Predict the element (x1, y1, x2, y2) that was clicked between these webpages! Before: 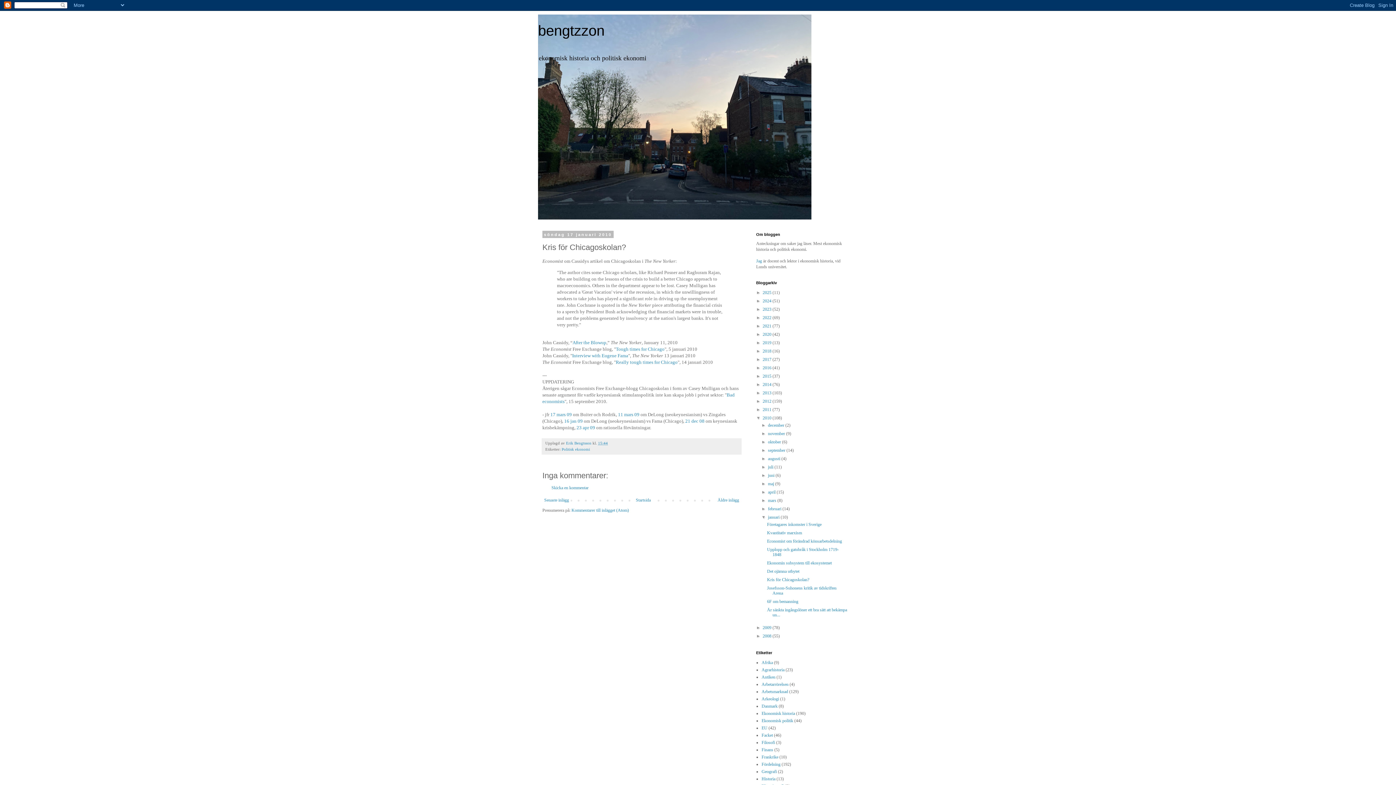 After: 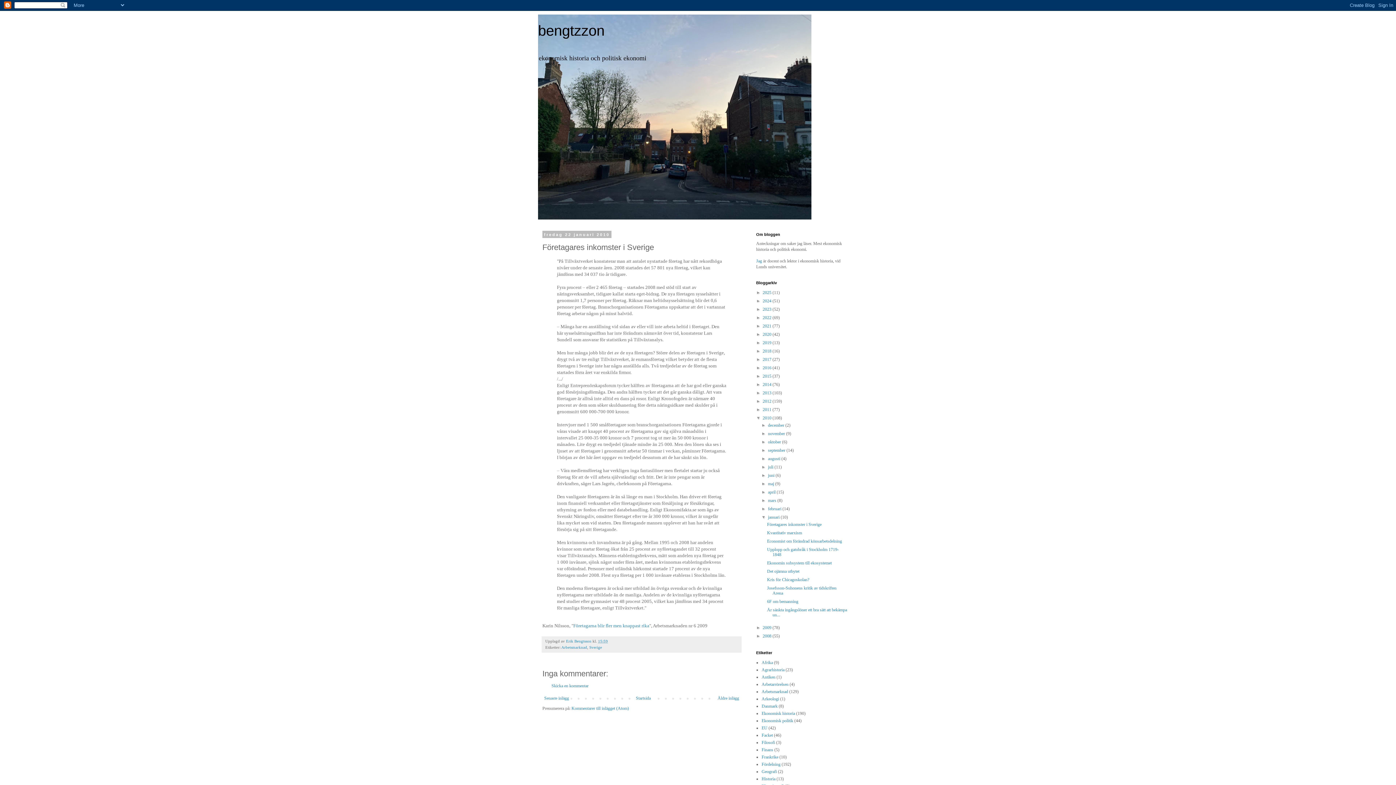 Action: bbox: (767, 522, 821, 527) label: Företagares inkomster i Sverige